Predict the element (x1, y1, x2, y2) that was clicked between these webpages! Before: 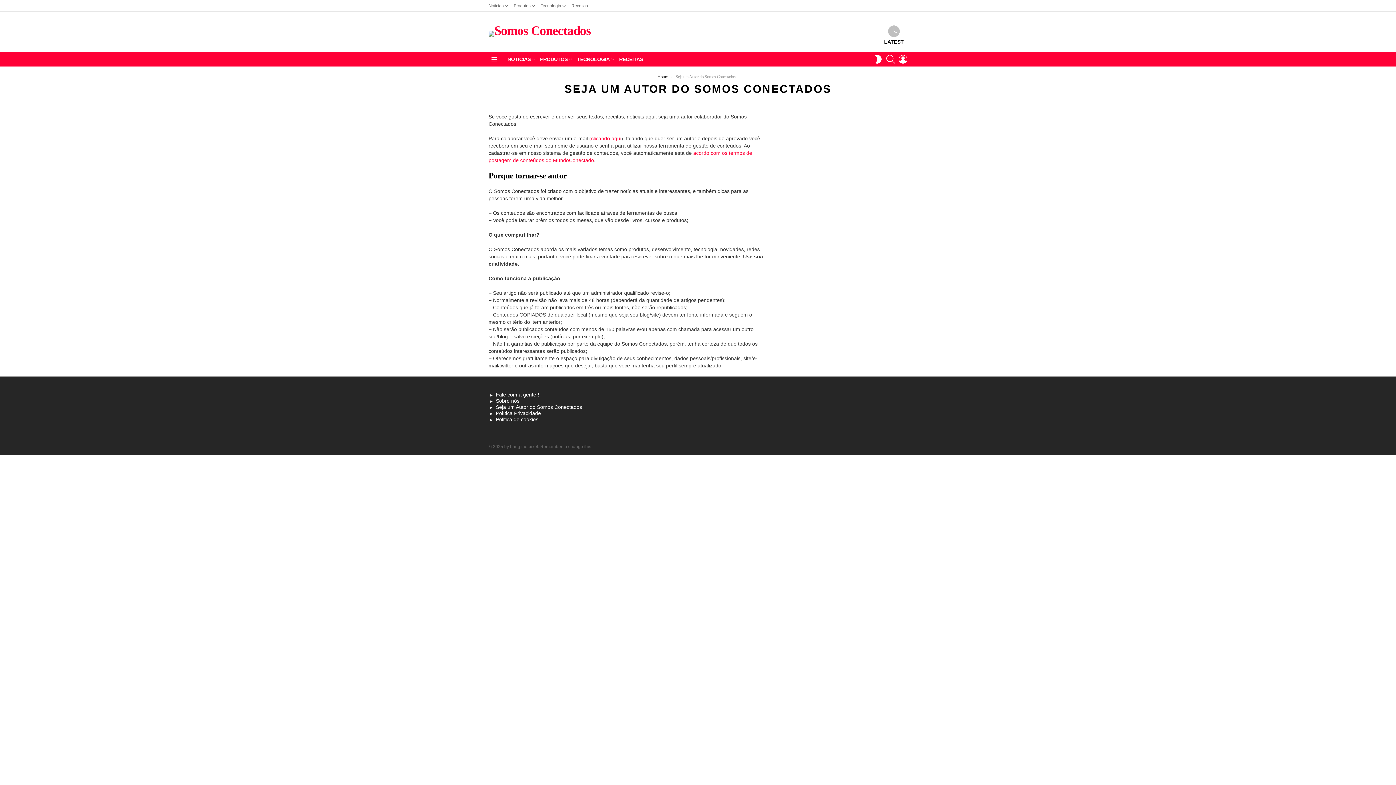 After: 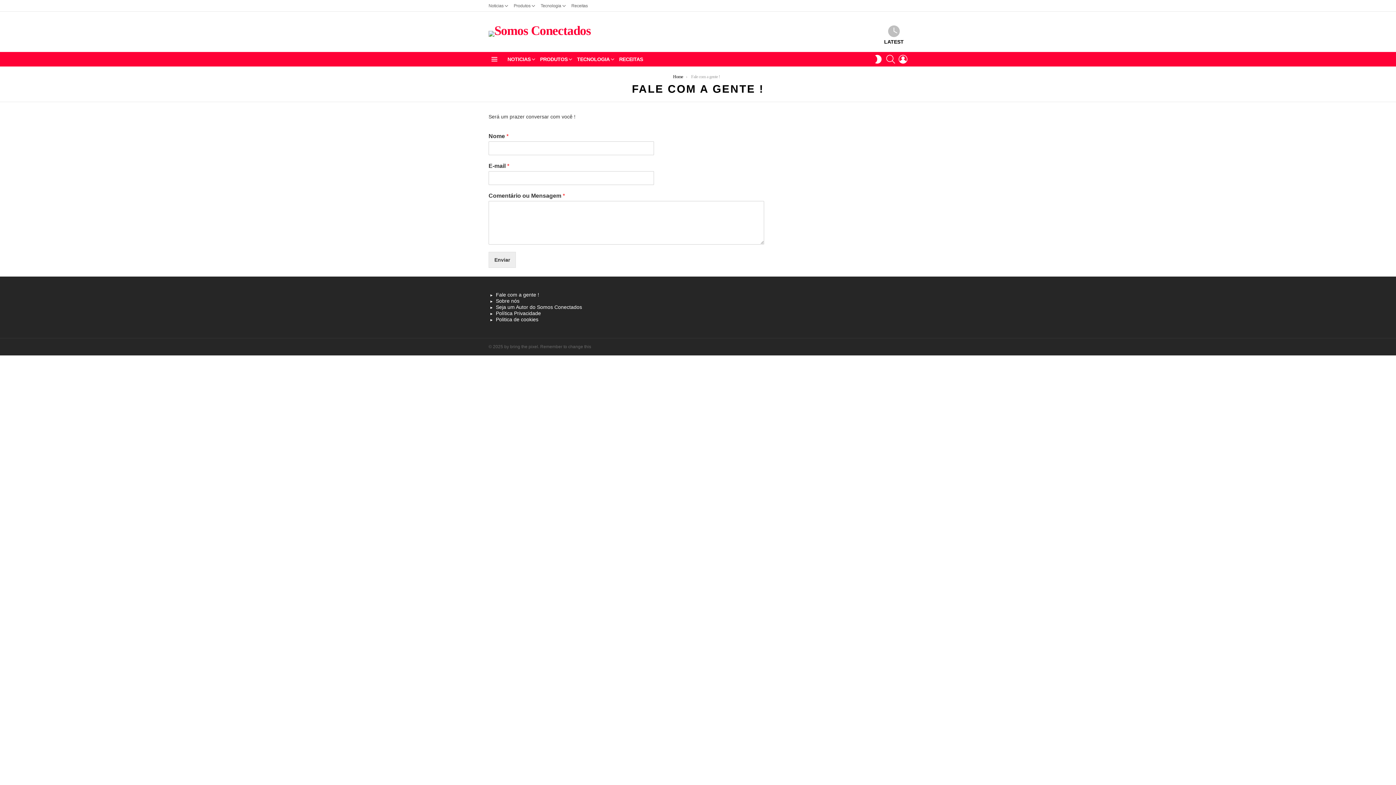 Action: bbox: (591, 135, 621, 141) label: clicando aqui